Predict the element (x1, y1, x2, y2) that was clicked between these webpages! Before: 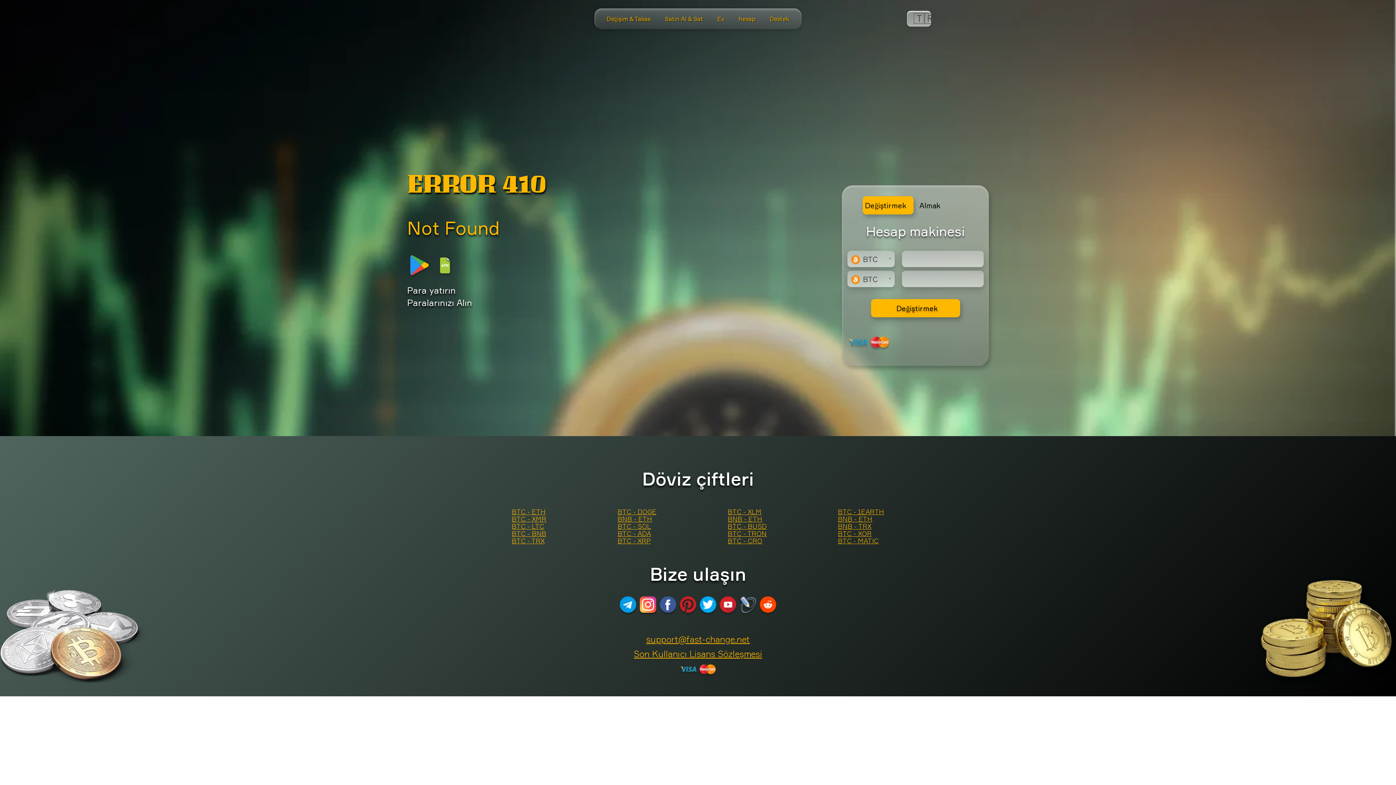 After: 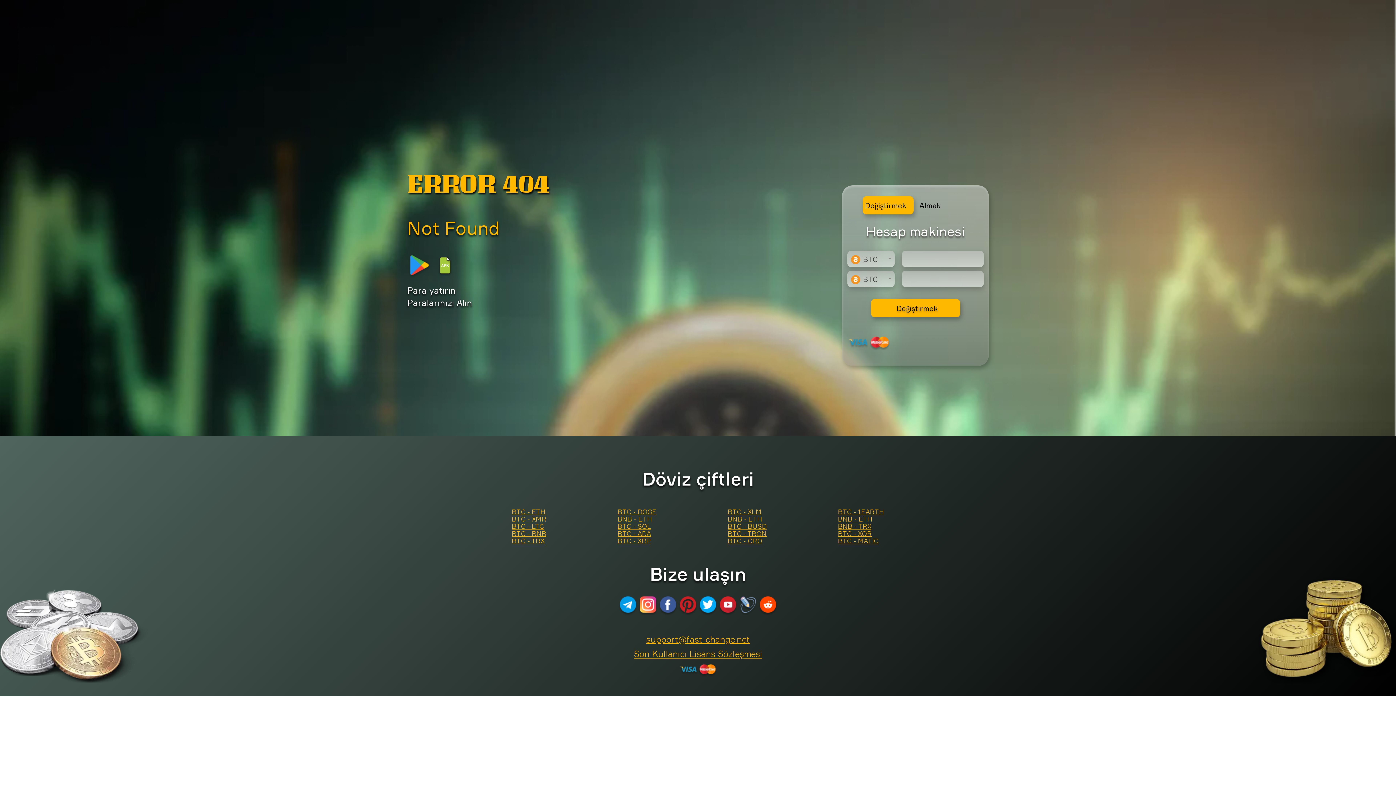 Action: label: BNB - ETH bbox: (617, 516, 656, 523)